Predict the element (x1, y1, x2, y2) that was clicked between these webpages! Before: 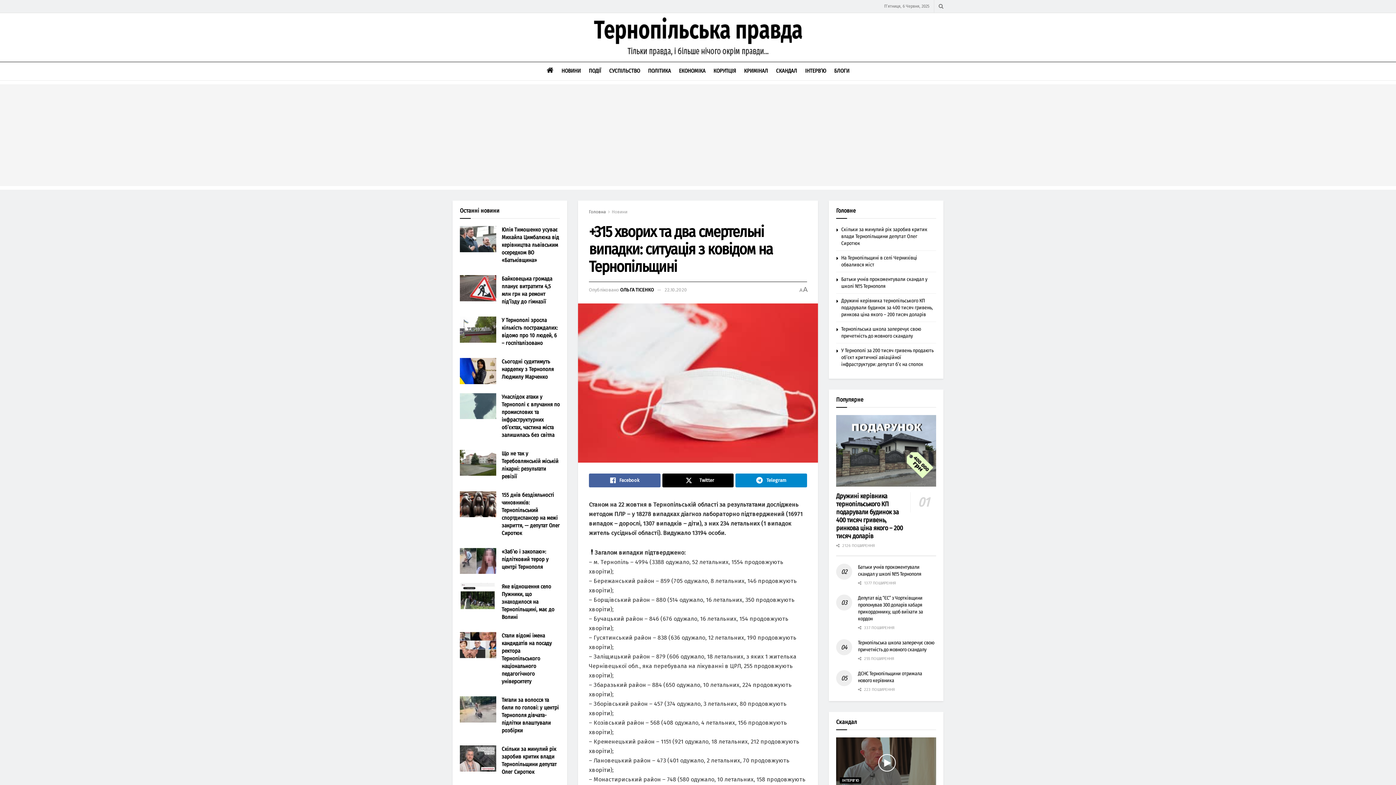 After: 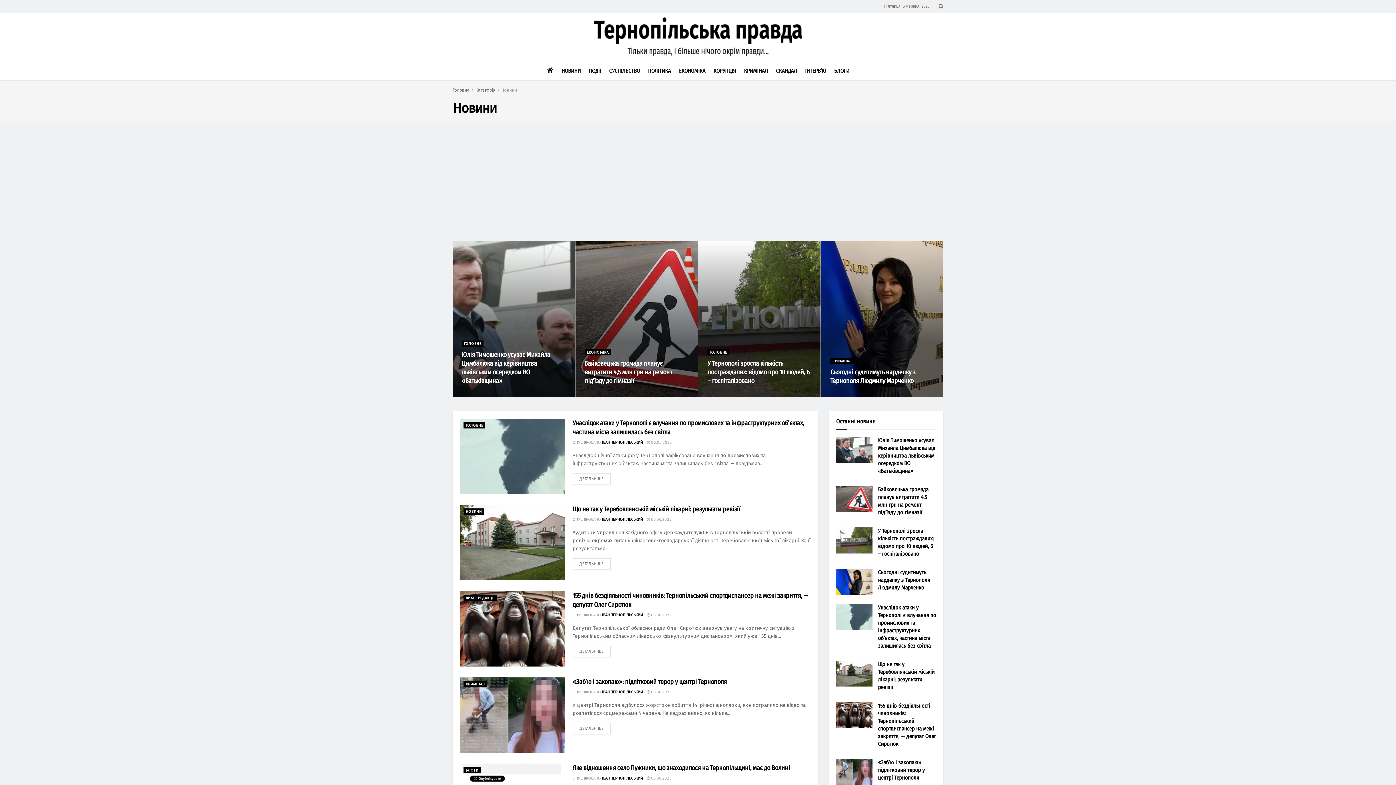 Action: bbox: (612, 209, 627, 214) label: Новини